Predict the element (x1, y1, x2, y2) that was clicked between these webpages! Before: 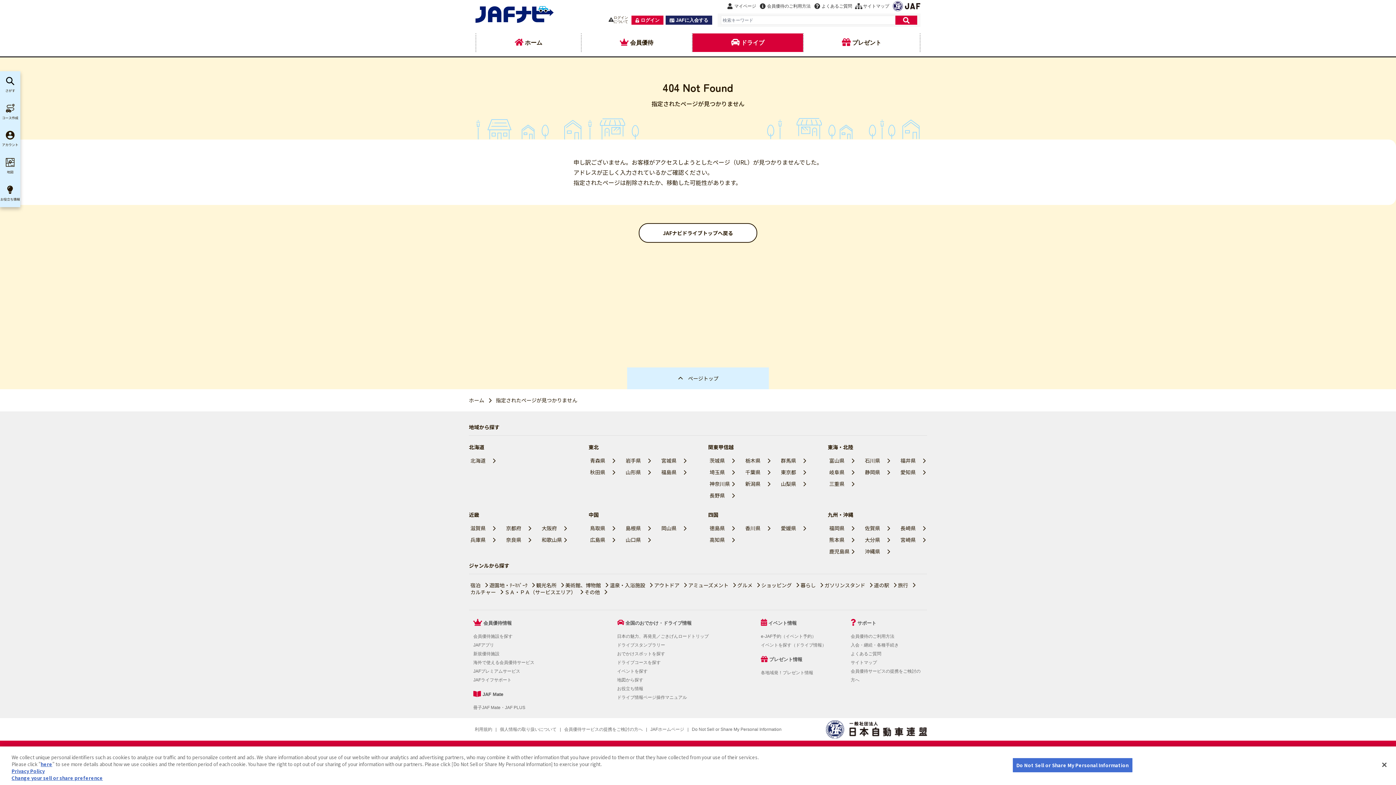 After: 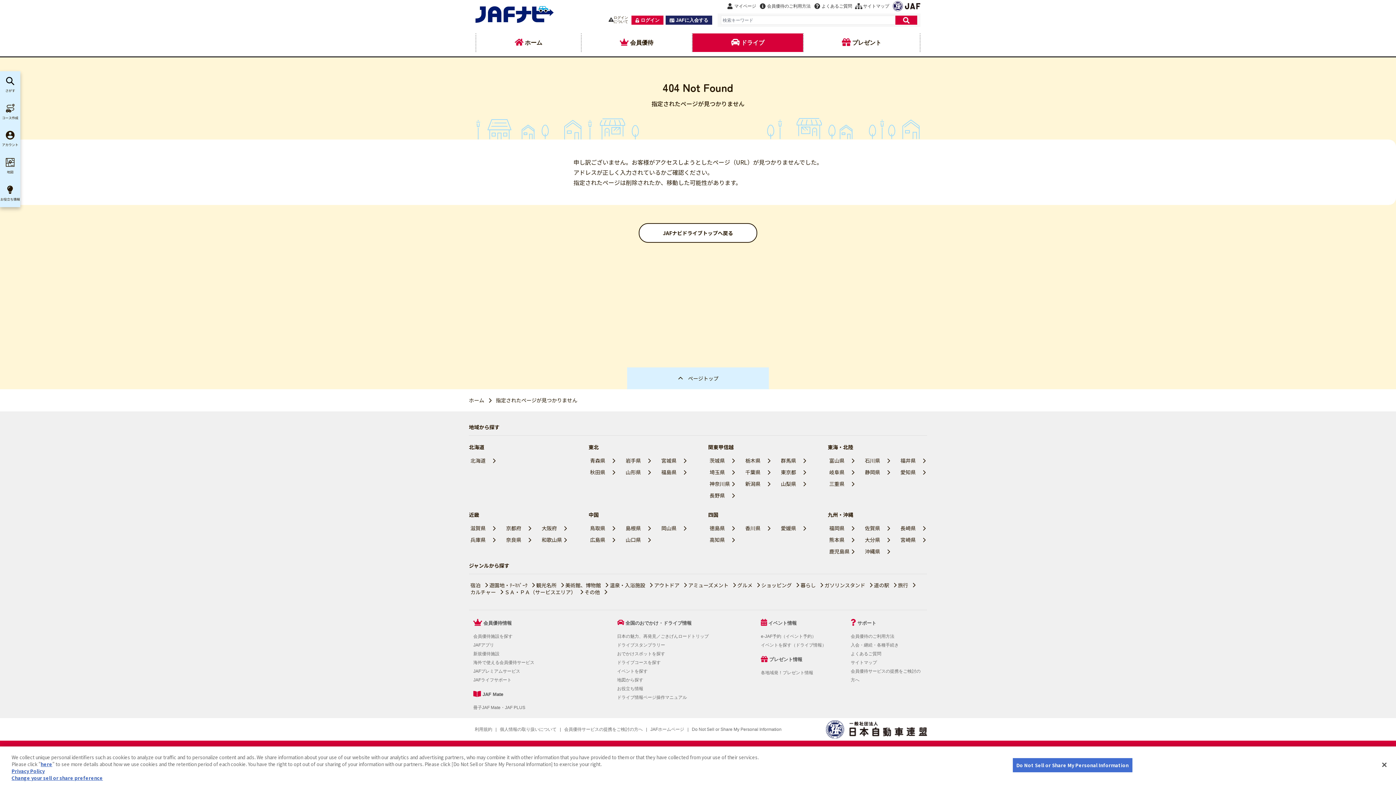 Action: label: 海外で使える会員優待サービス bbox: (473, 658, 534, 666)